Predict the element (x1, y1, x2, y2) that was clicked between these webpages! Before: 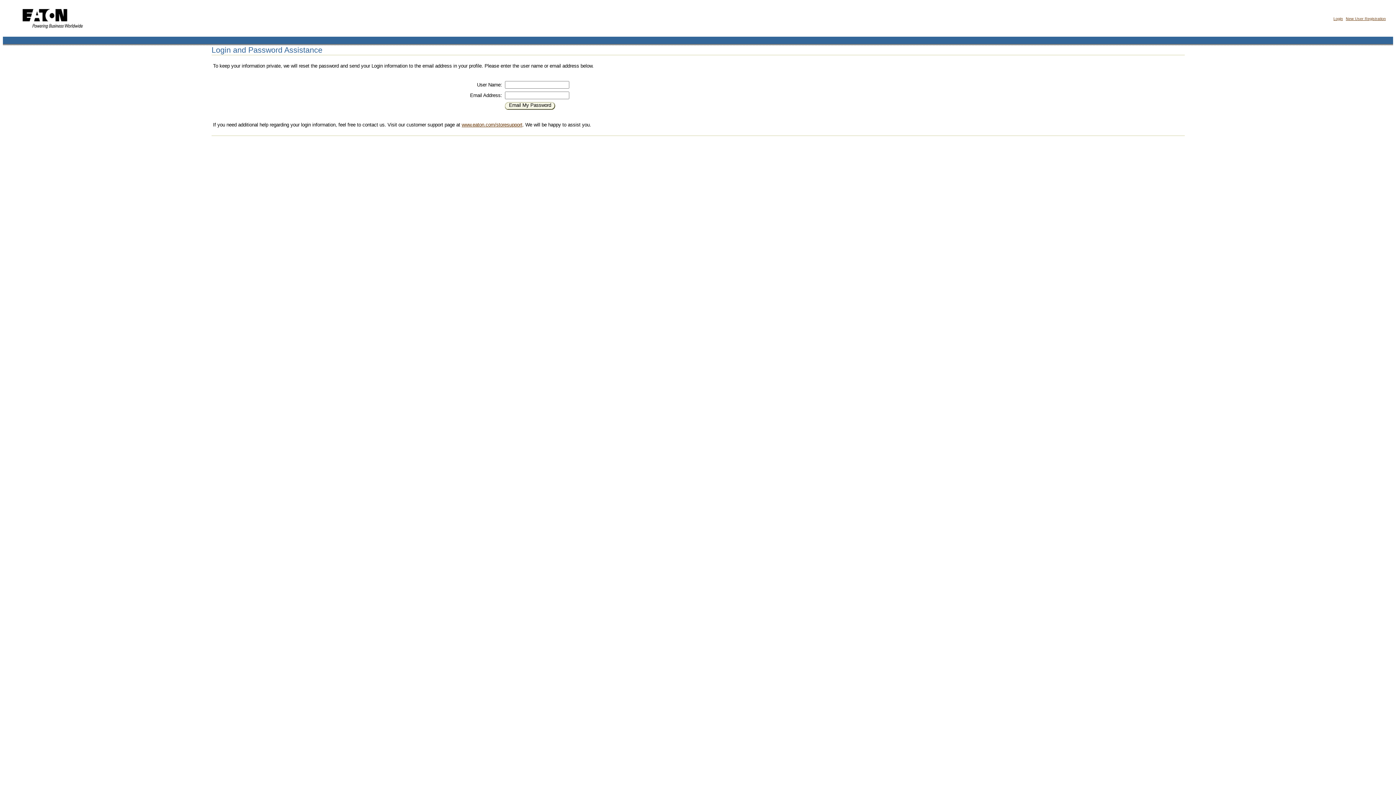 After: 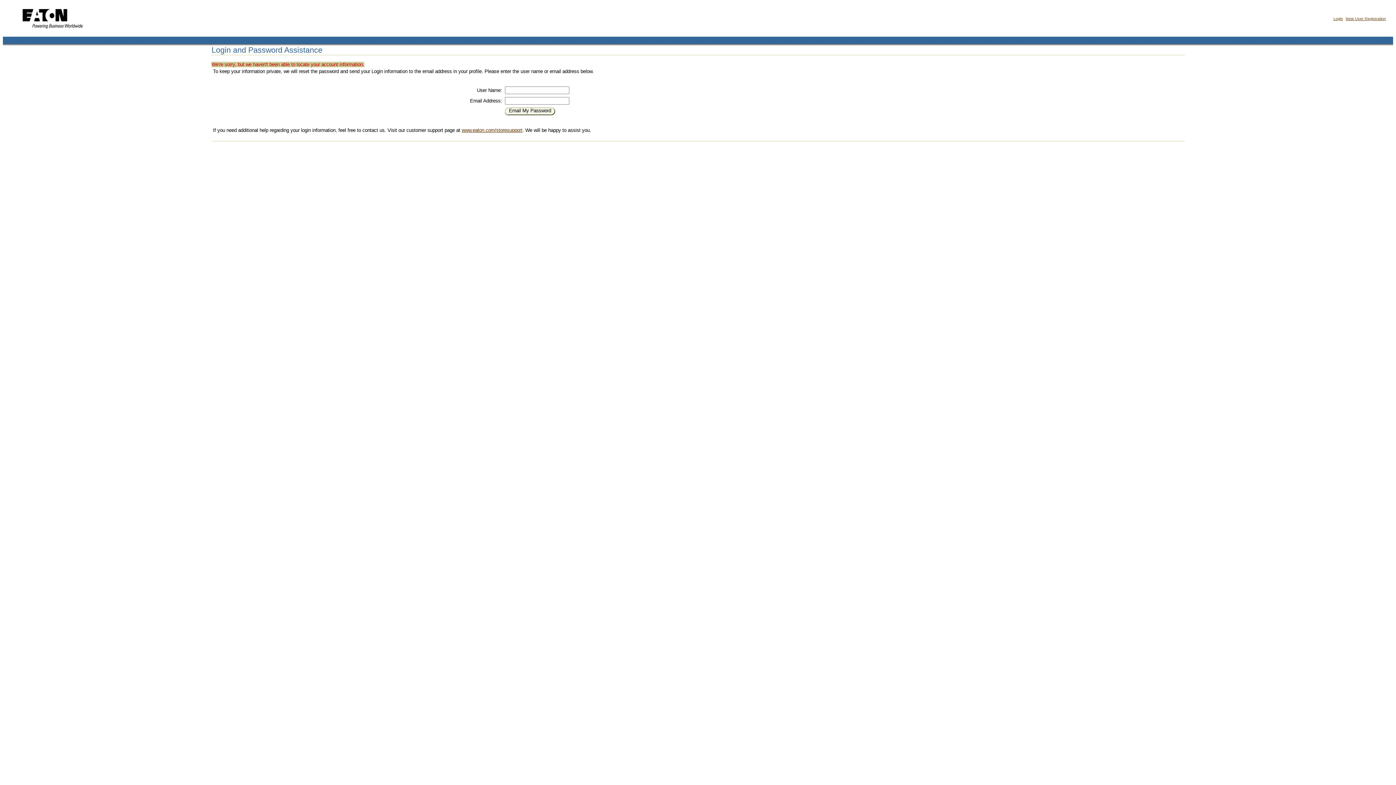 Action: bbox: (509, 102, 551, 108) label: Email My Password